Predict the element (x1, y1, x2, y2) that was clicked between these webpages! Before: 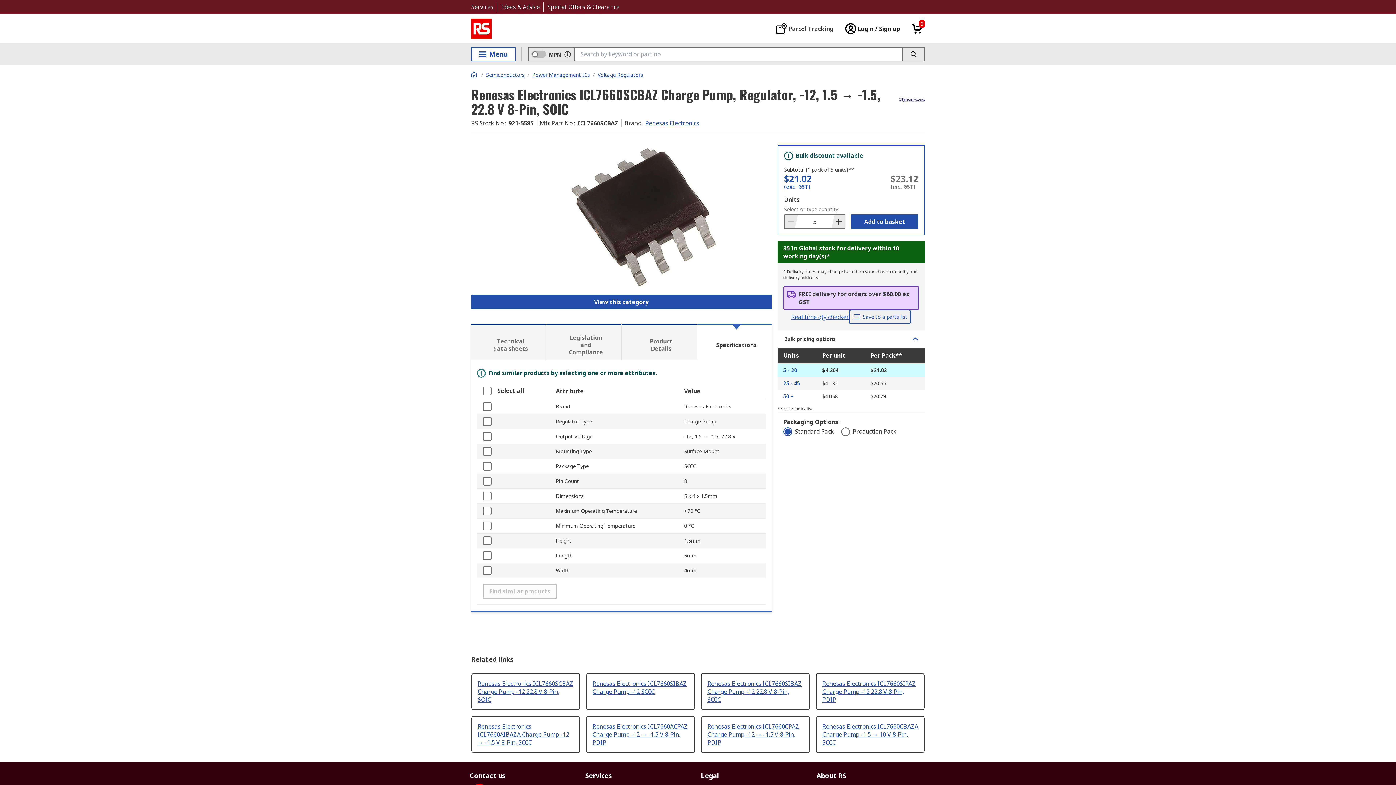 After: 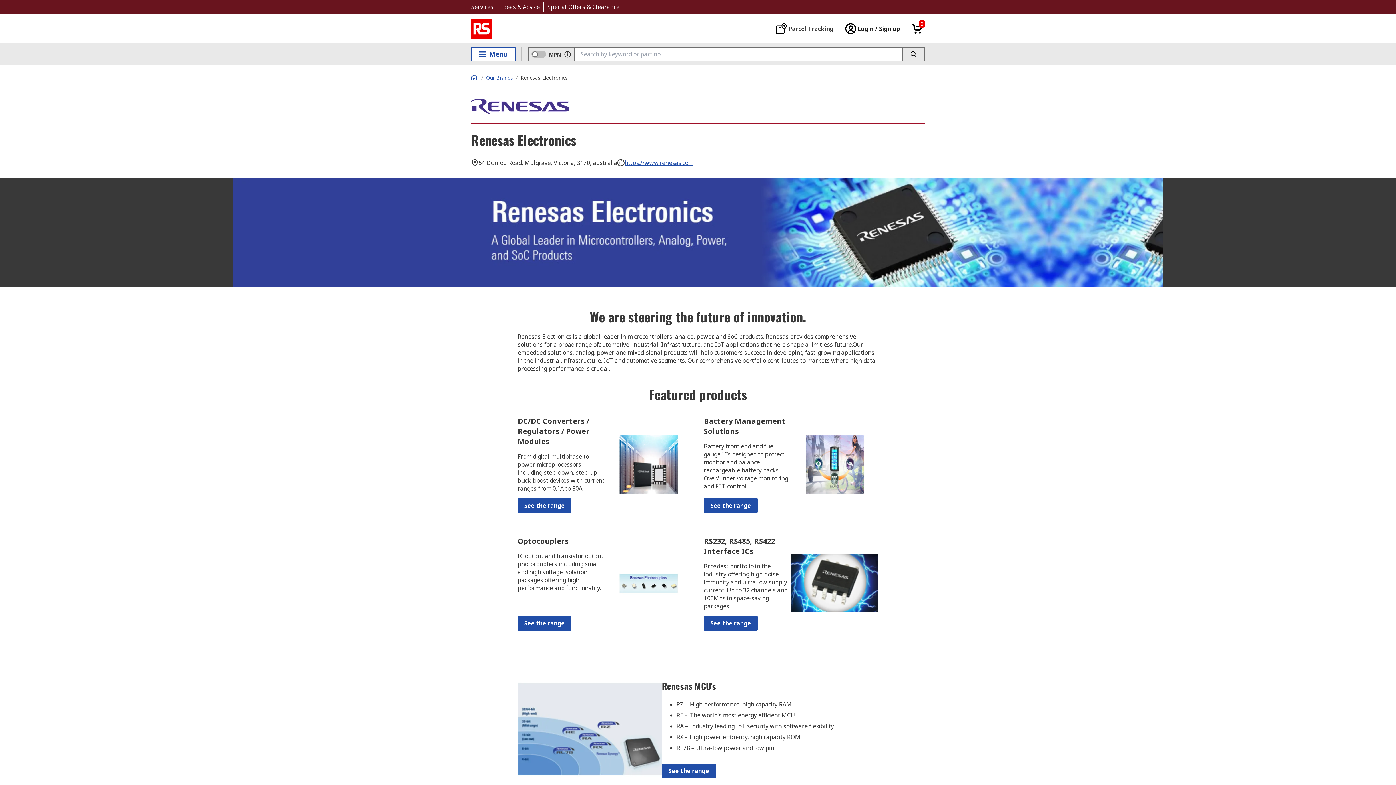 Action: bbox: (645, 119, 699, 127) label: Renesas Electronics